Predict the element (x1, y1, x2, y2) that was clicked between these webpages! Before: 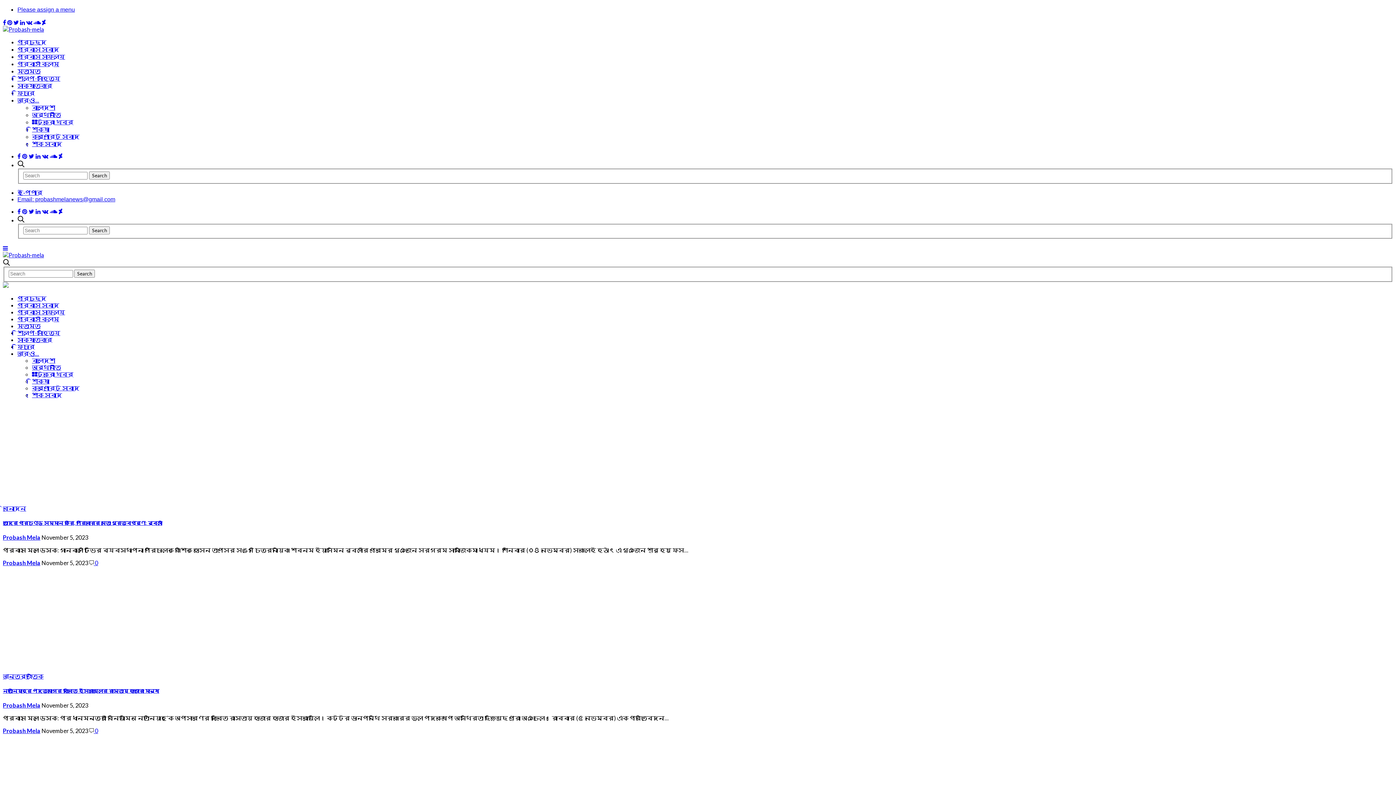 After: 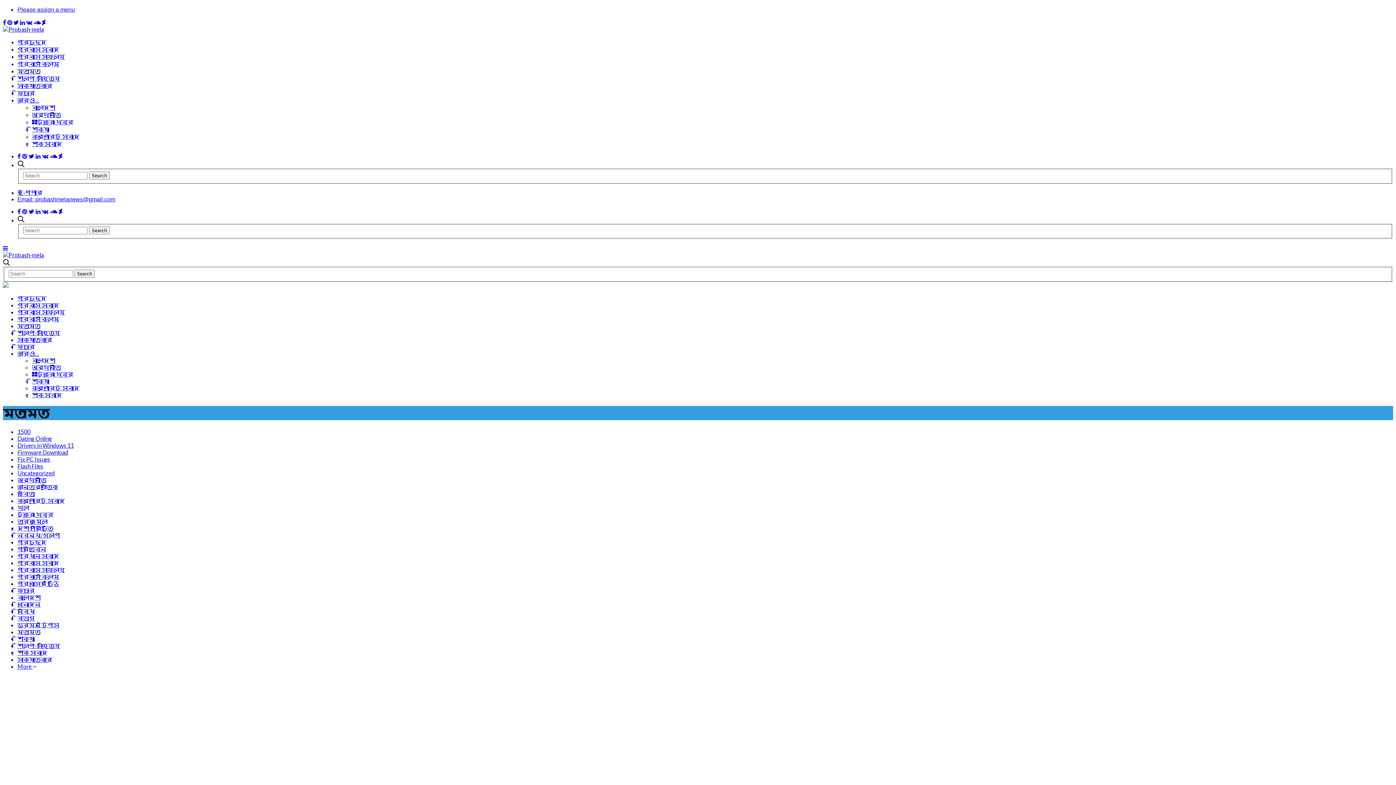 Action: label: মতামত bbox: (17, 67, 40, 74)